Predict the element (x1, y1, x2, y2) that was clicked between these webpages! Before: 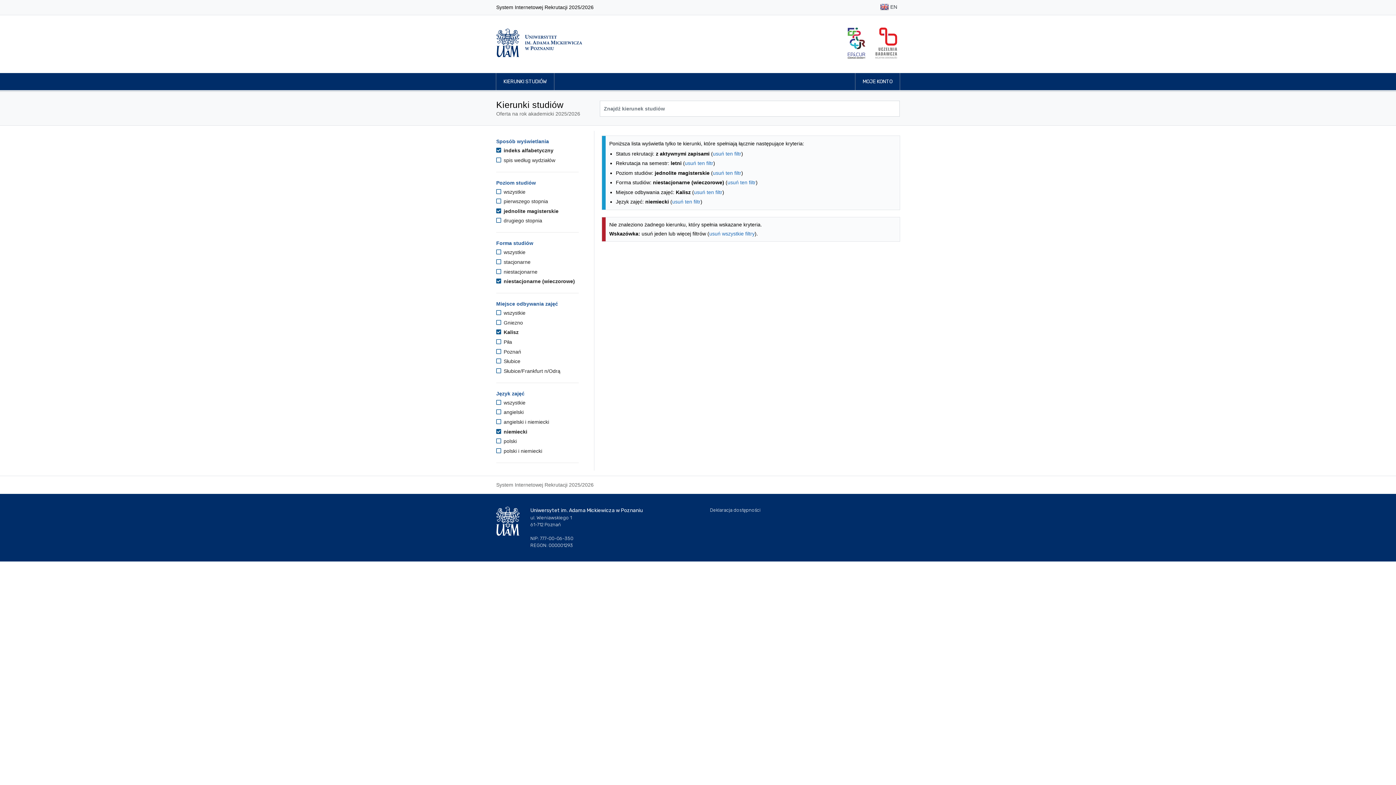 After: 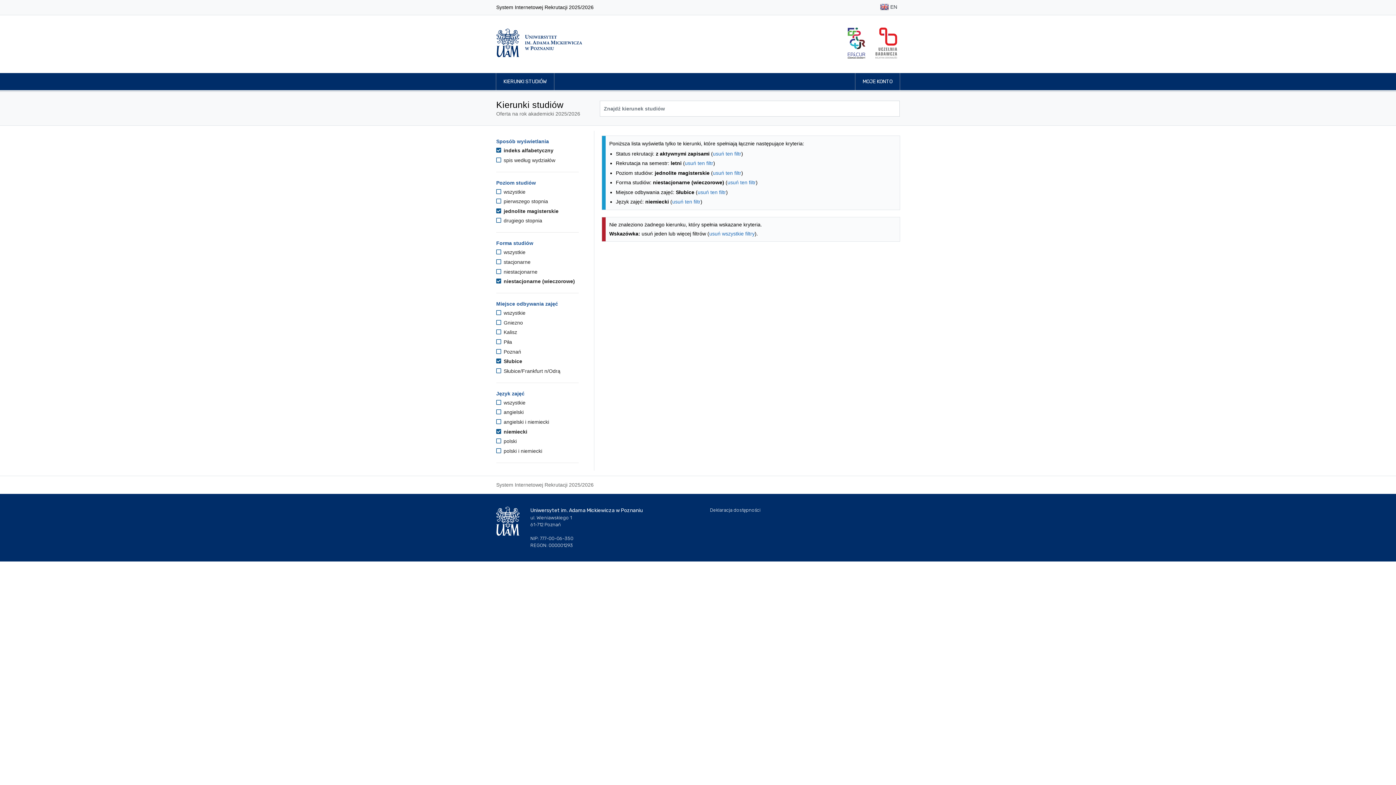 Action: bbox: (496, 358, 520, 364) label:  Słubice